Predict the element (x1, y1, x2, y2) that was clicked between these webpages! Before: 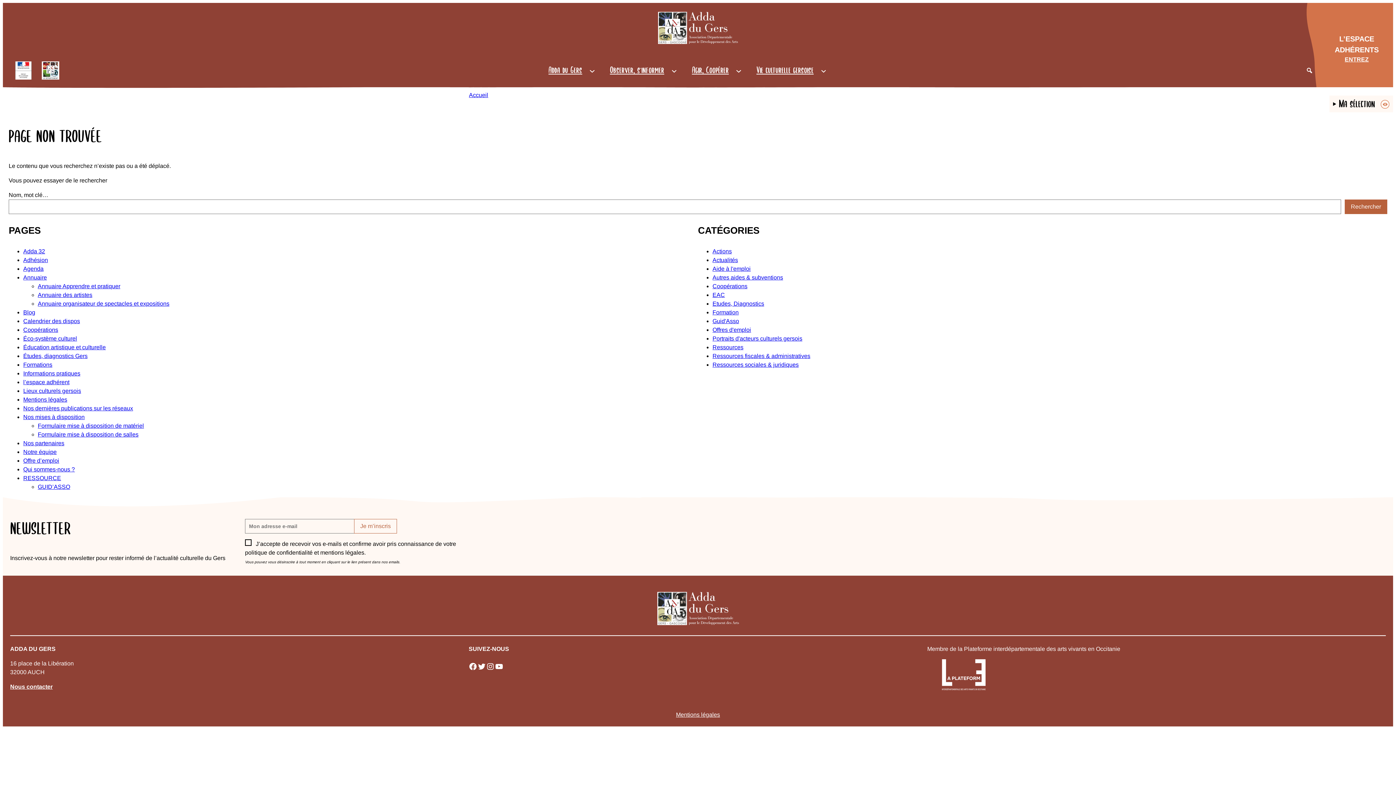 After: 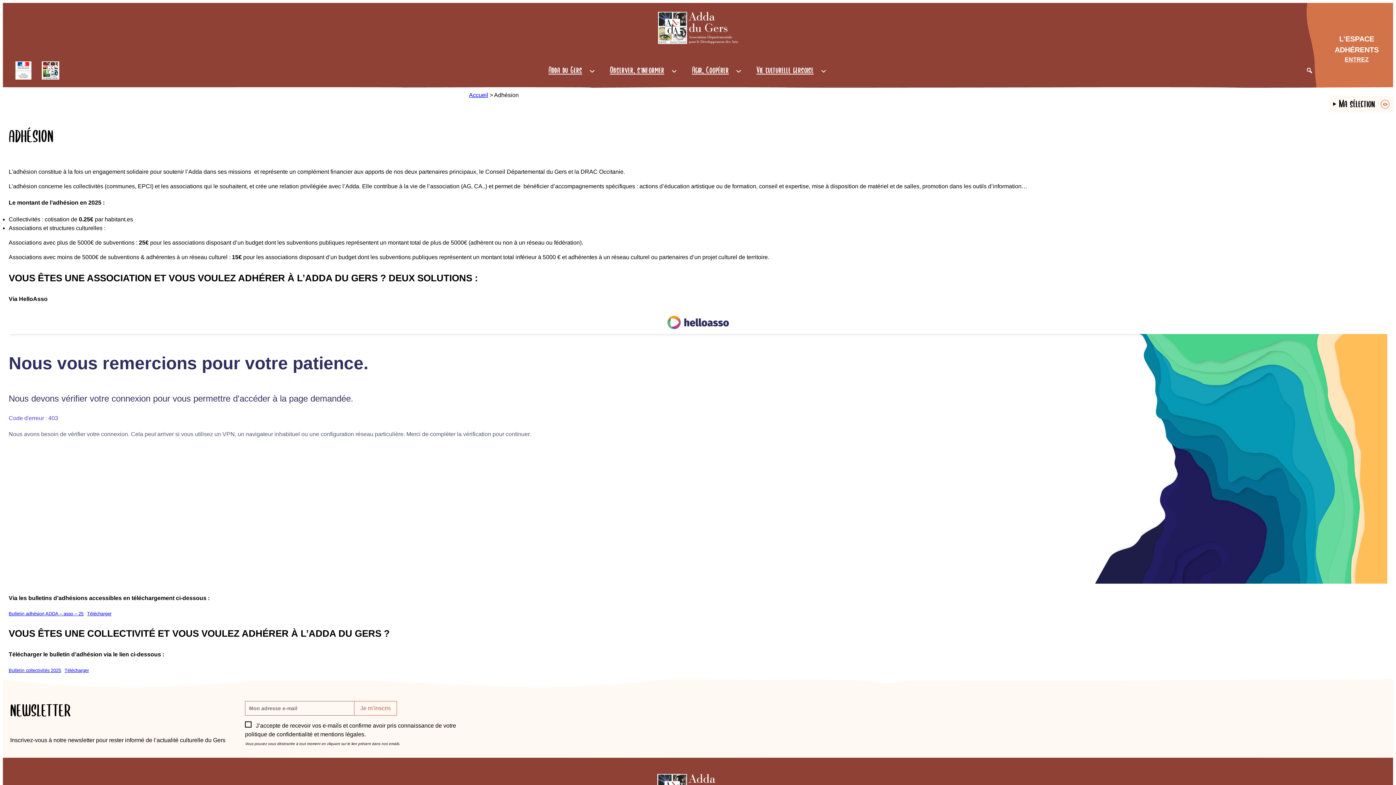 Action: label: Adhésion bbox: (23, 257, 48, 263)